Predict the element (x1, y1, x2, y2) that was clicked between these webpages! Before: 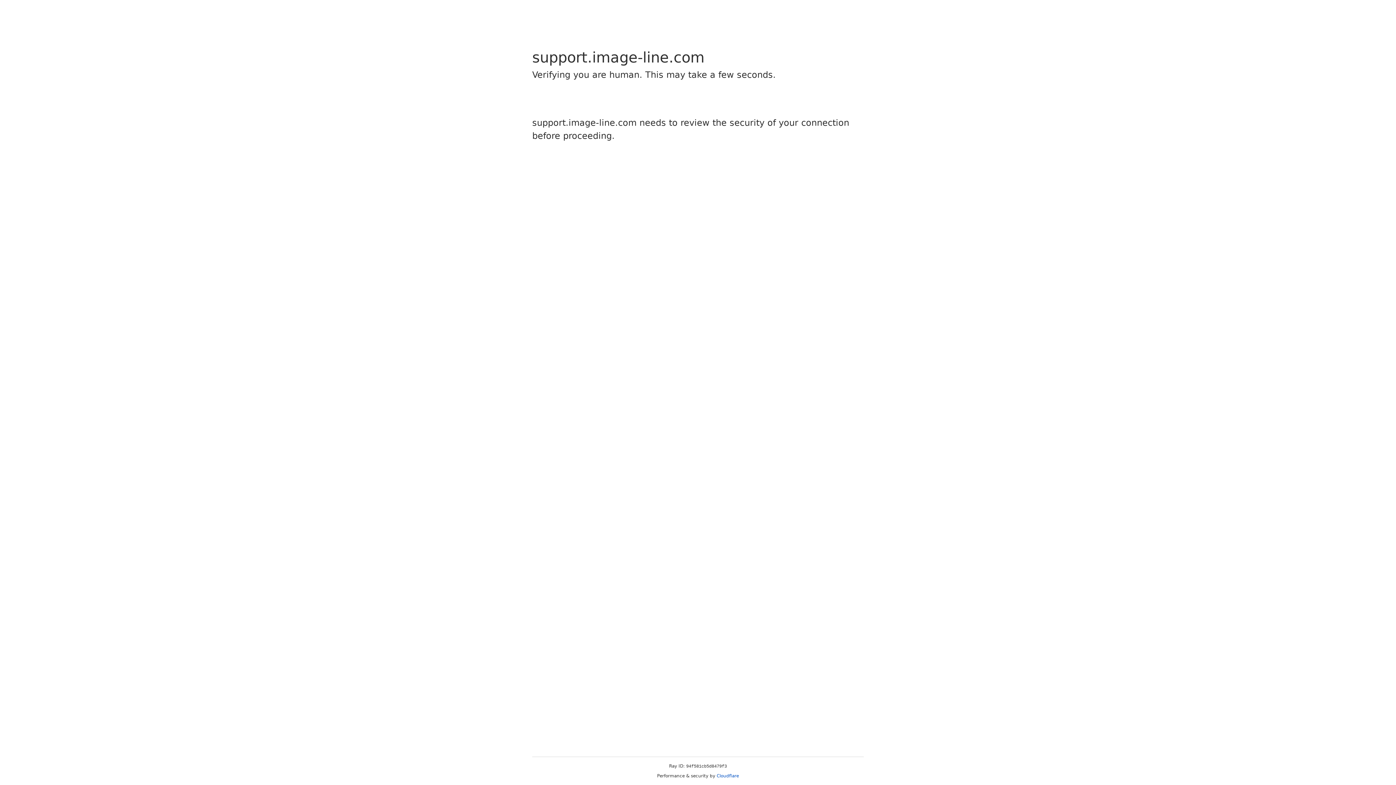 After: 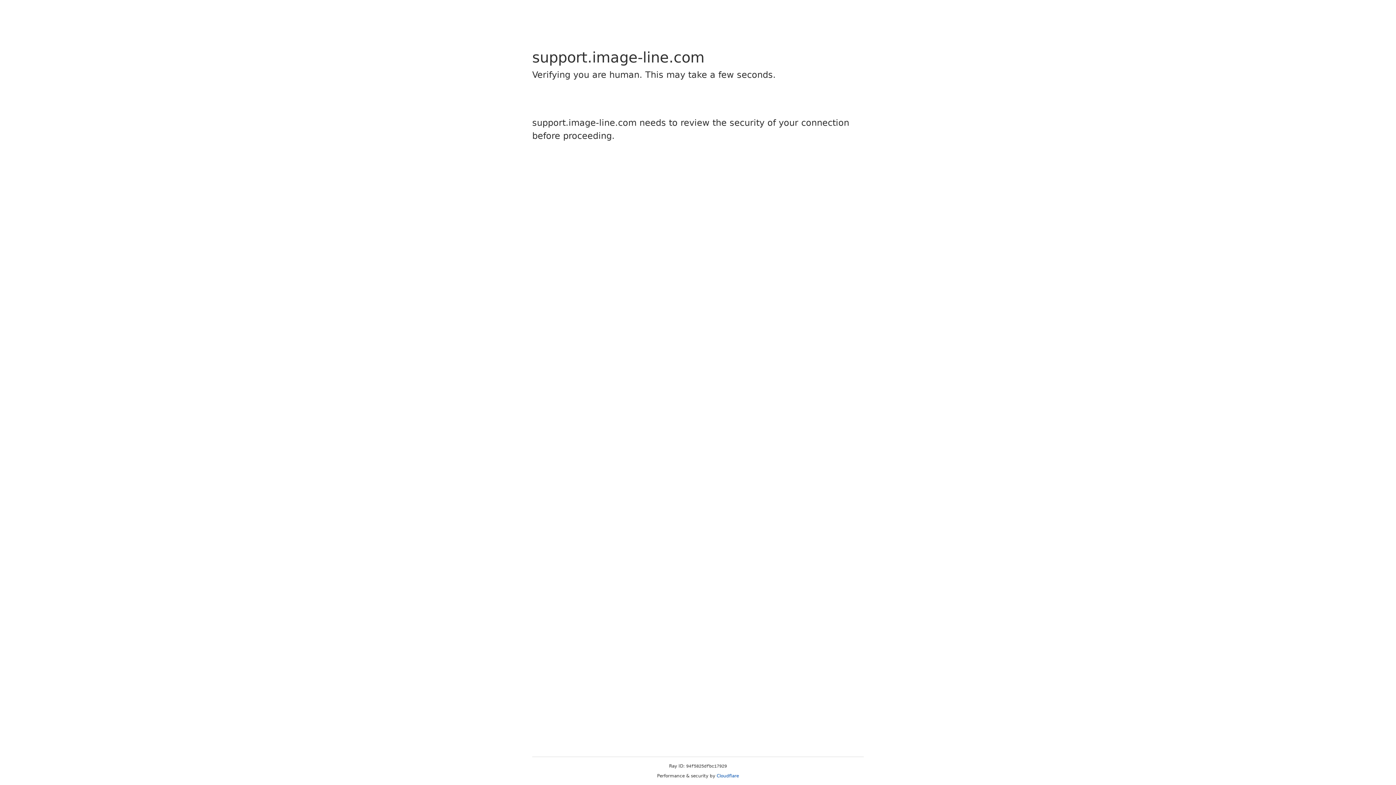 Action: bbox: (716, 773, 739, 778) label: Cloudflare